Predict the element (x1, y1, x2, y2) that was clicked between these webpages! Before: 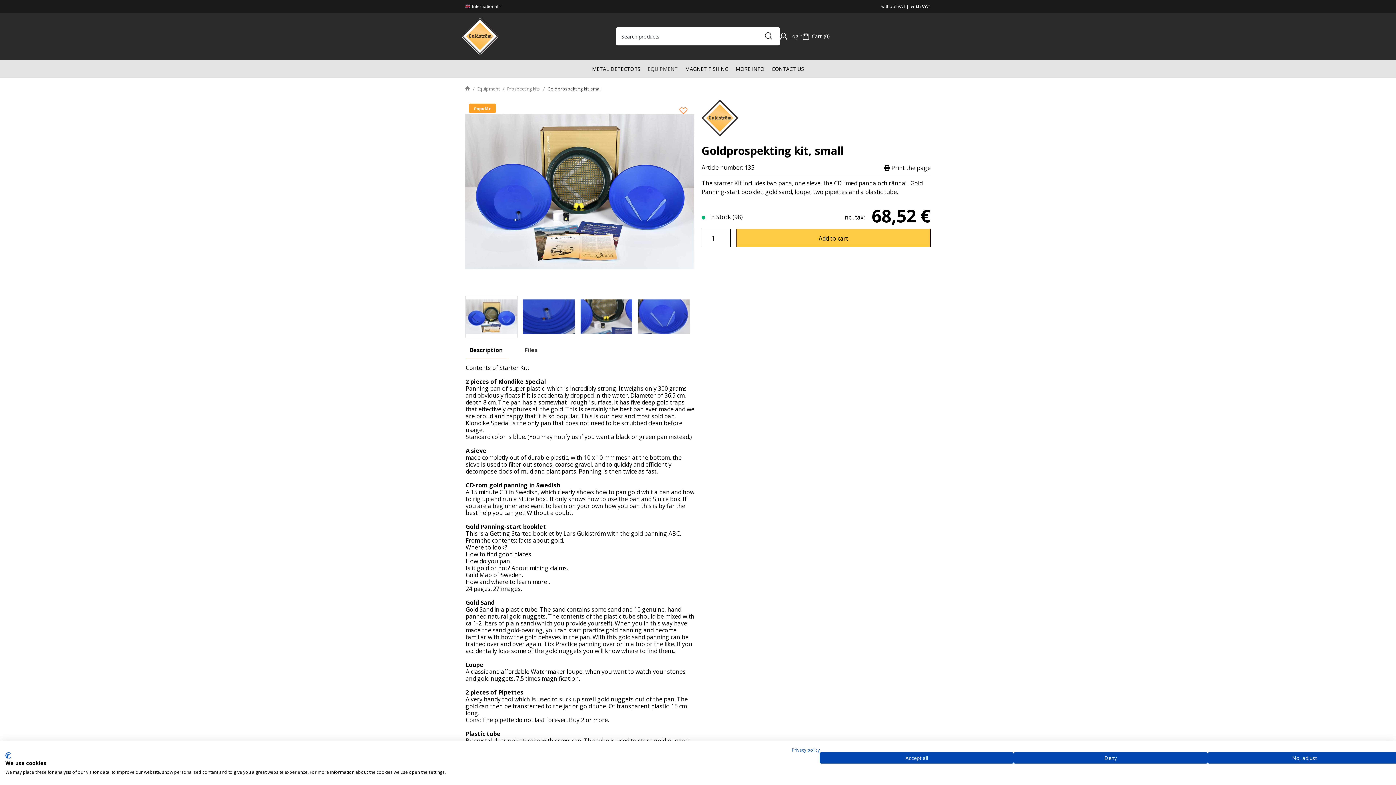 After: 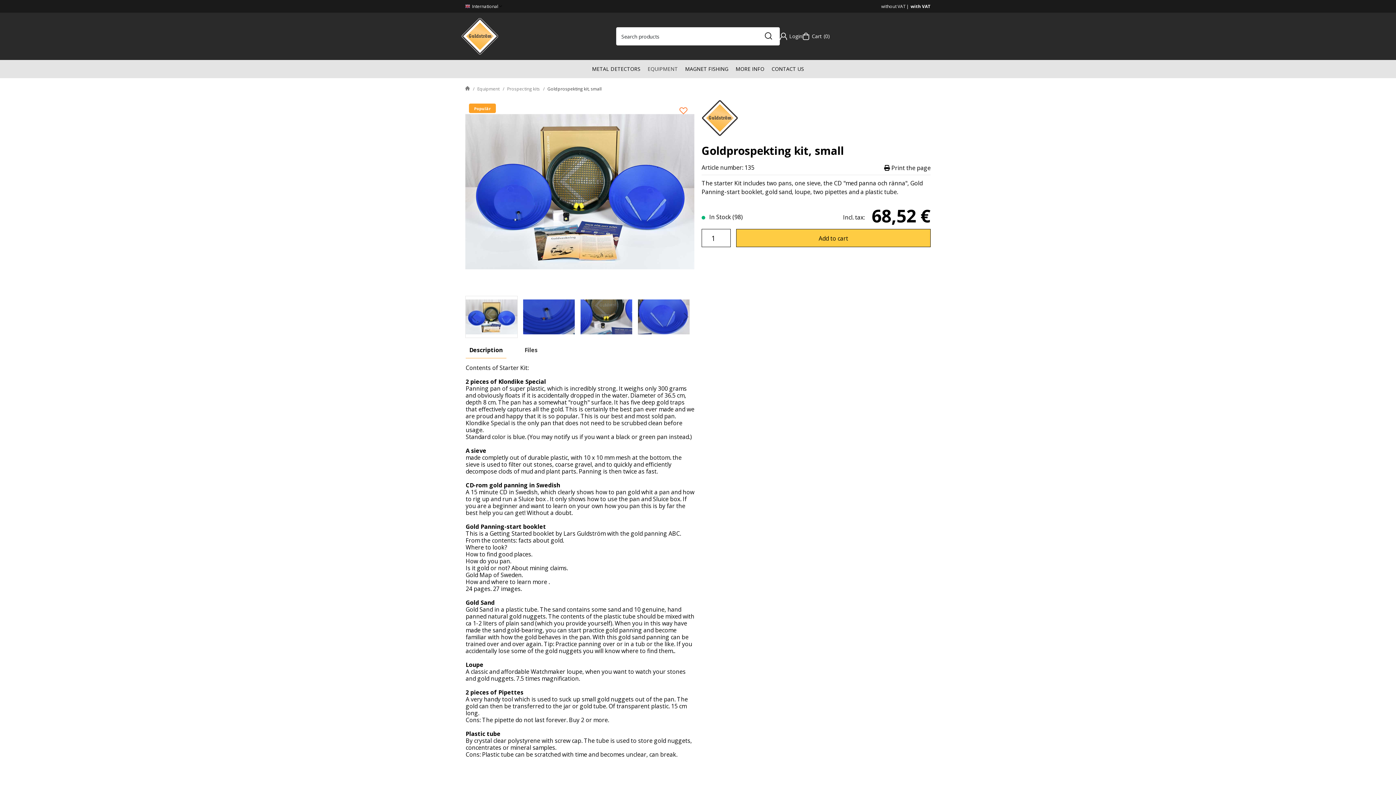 Action: label: Accept all cookies bbox: (820, 752, 1013, 764)